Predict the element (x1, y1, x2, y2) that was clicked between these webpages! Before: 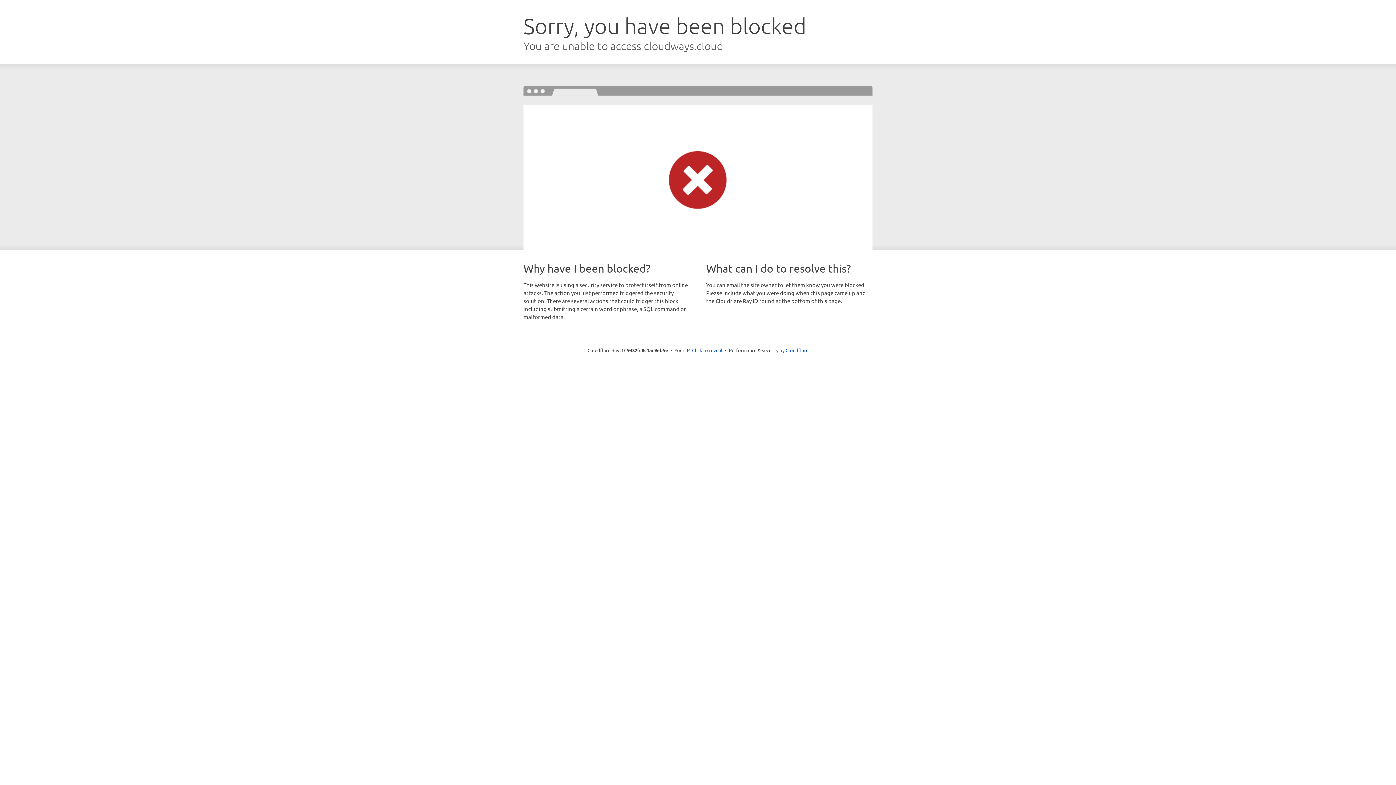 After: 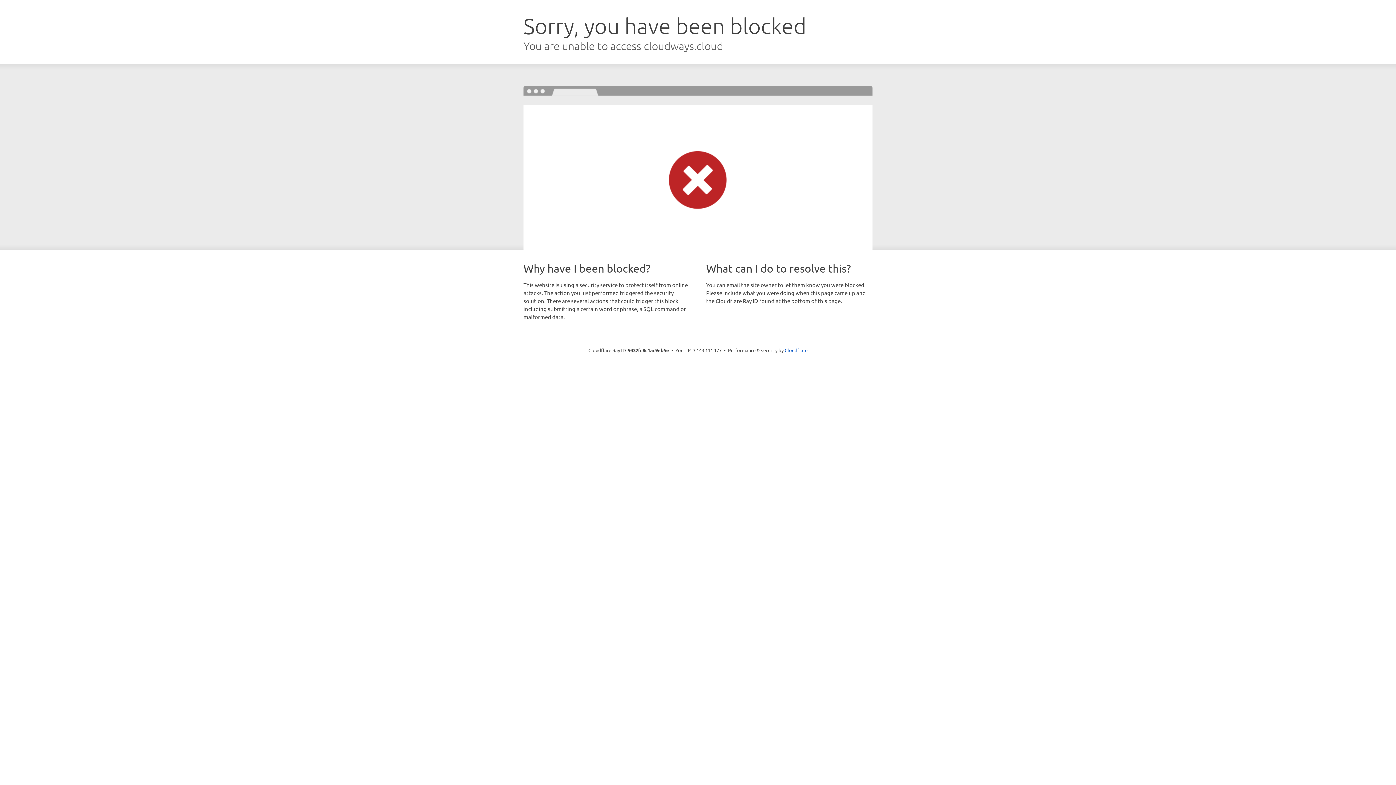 Action: label: Click to reveal bbox: (692, 346, 722, 353)